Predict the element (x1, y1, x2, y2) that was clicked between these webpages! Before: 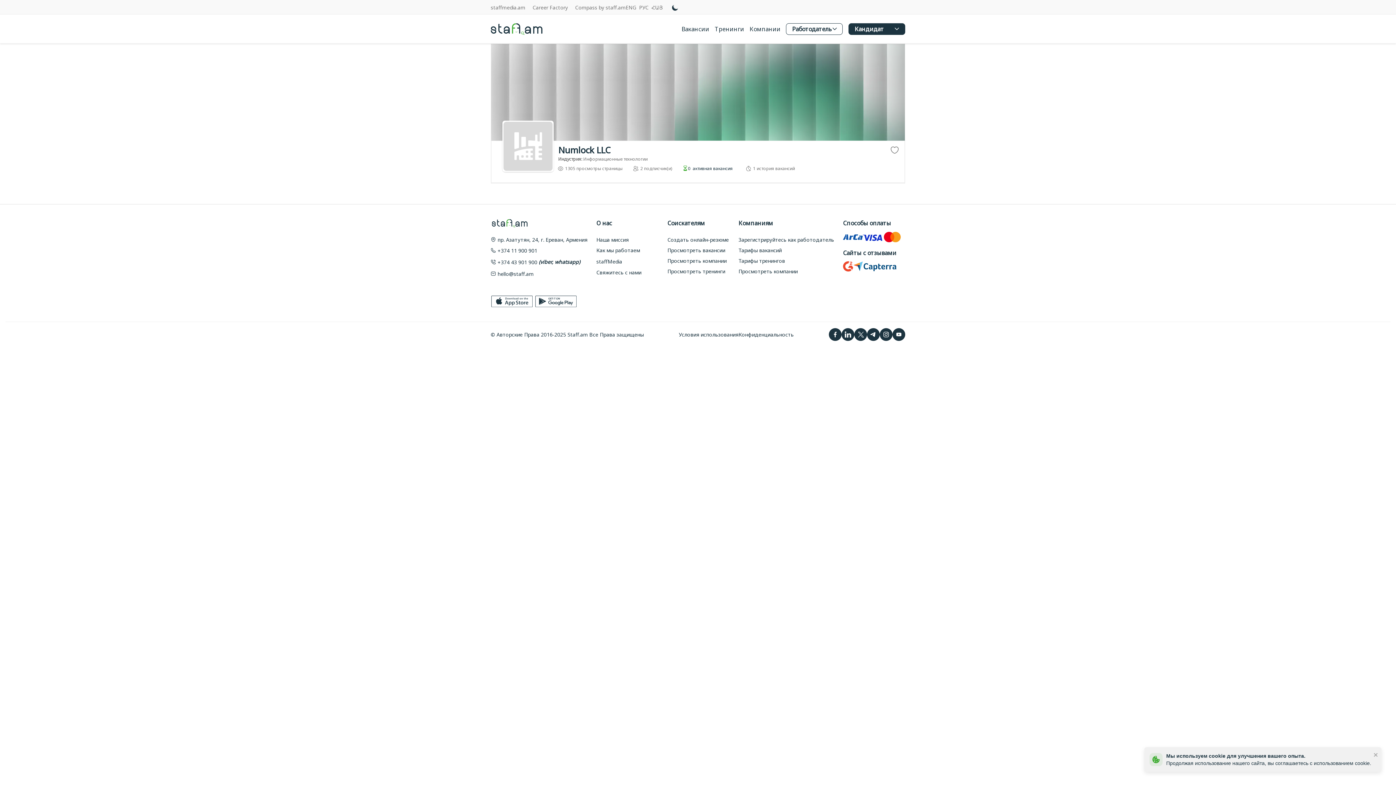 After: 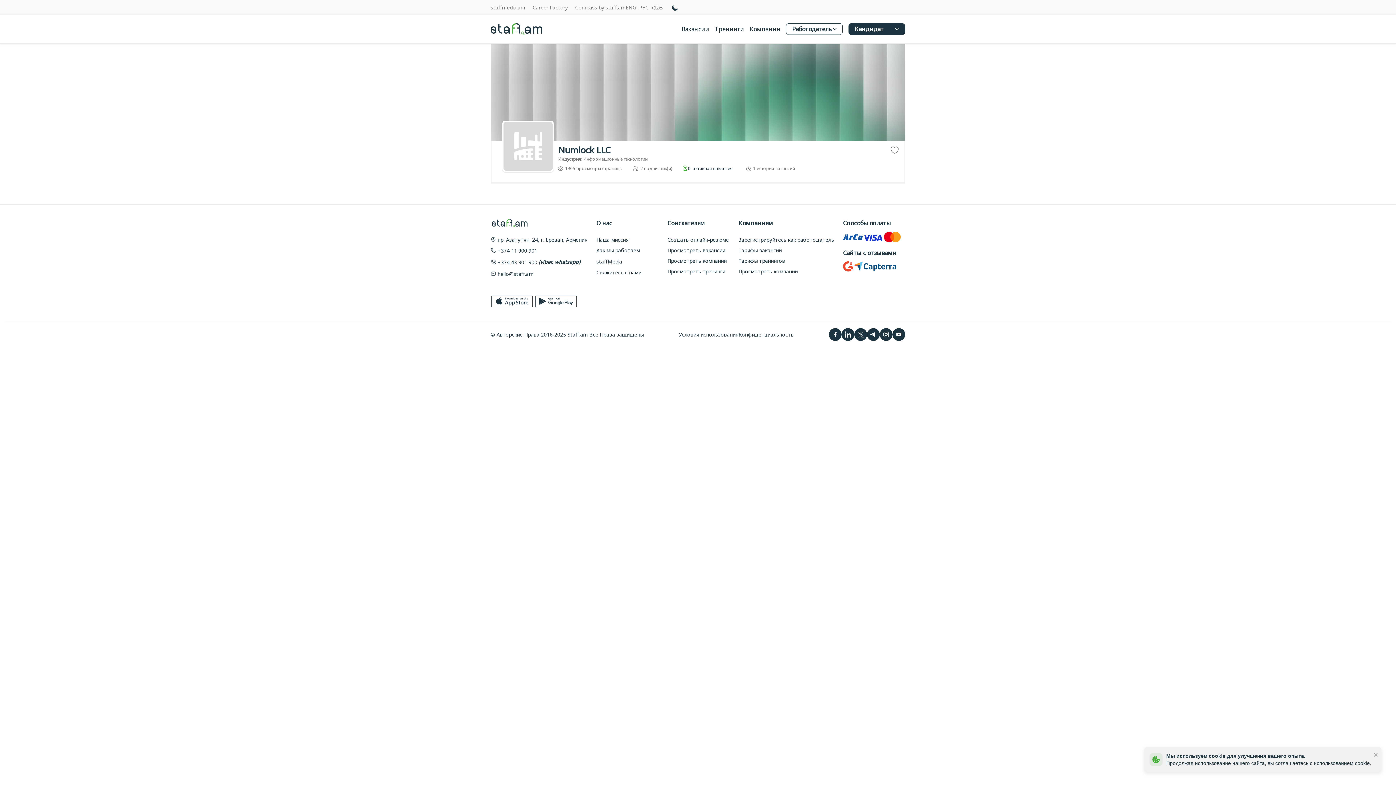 Action: bbox: (829, 328, 841, 340)